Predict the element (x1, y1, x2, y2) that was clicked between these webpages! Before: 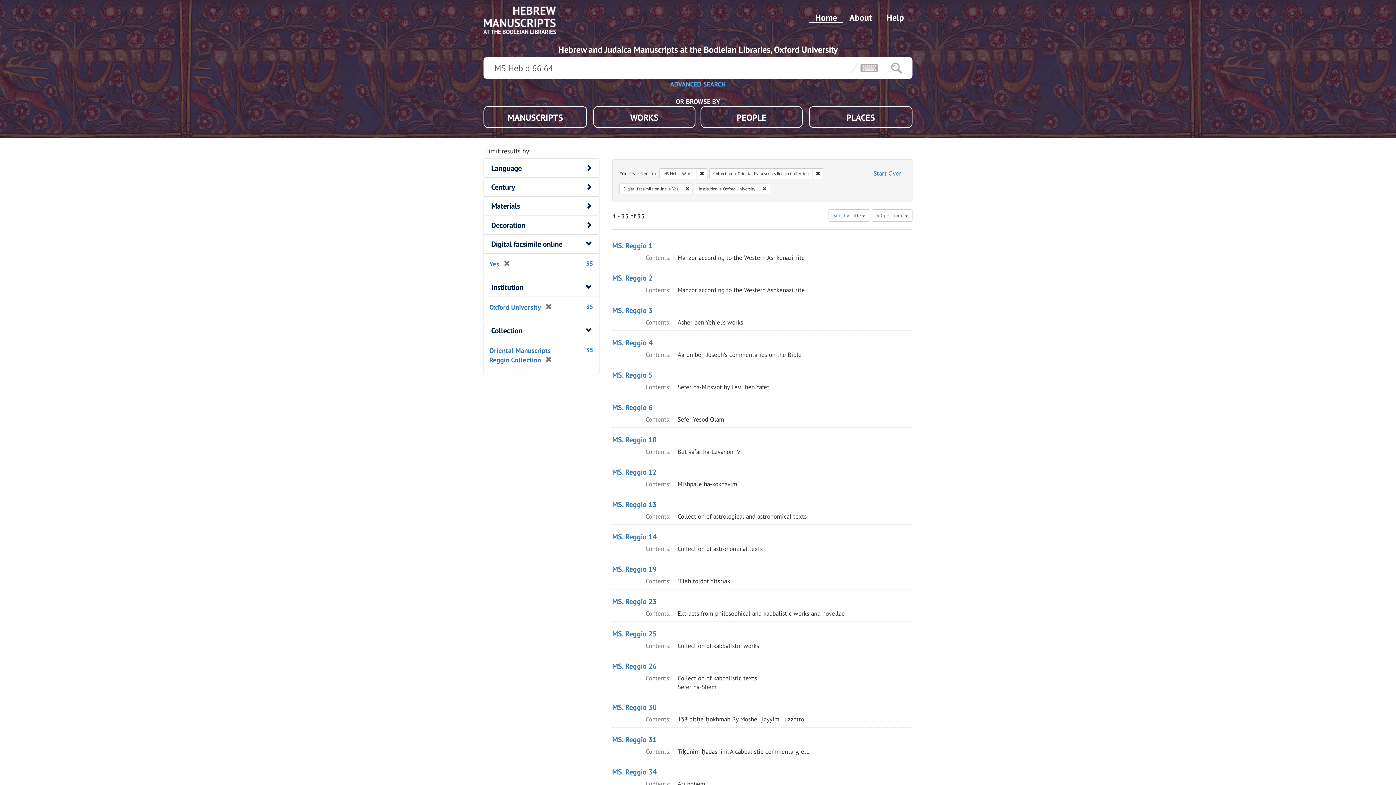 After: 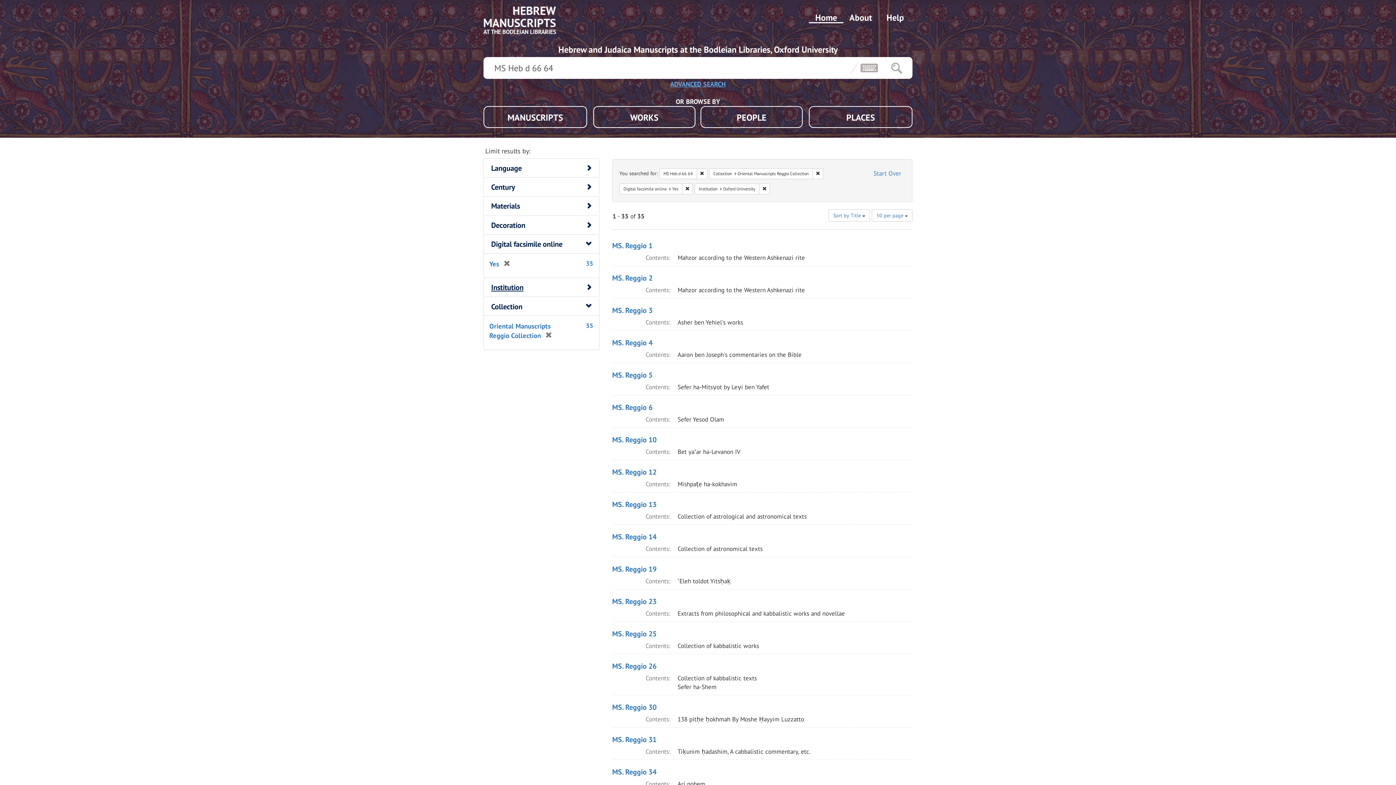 Action: label: Institution bbox: (491, 282, 523, 292)